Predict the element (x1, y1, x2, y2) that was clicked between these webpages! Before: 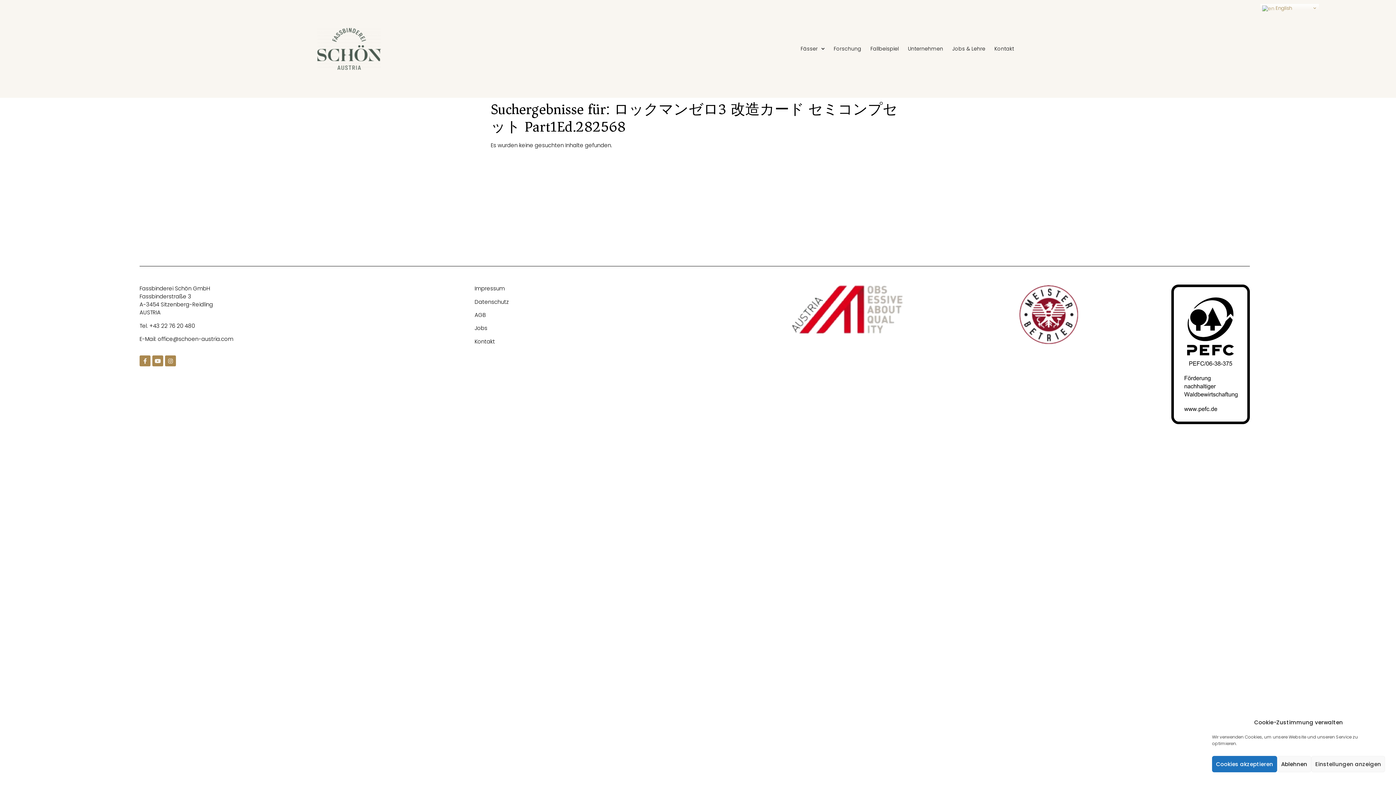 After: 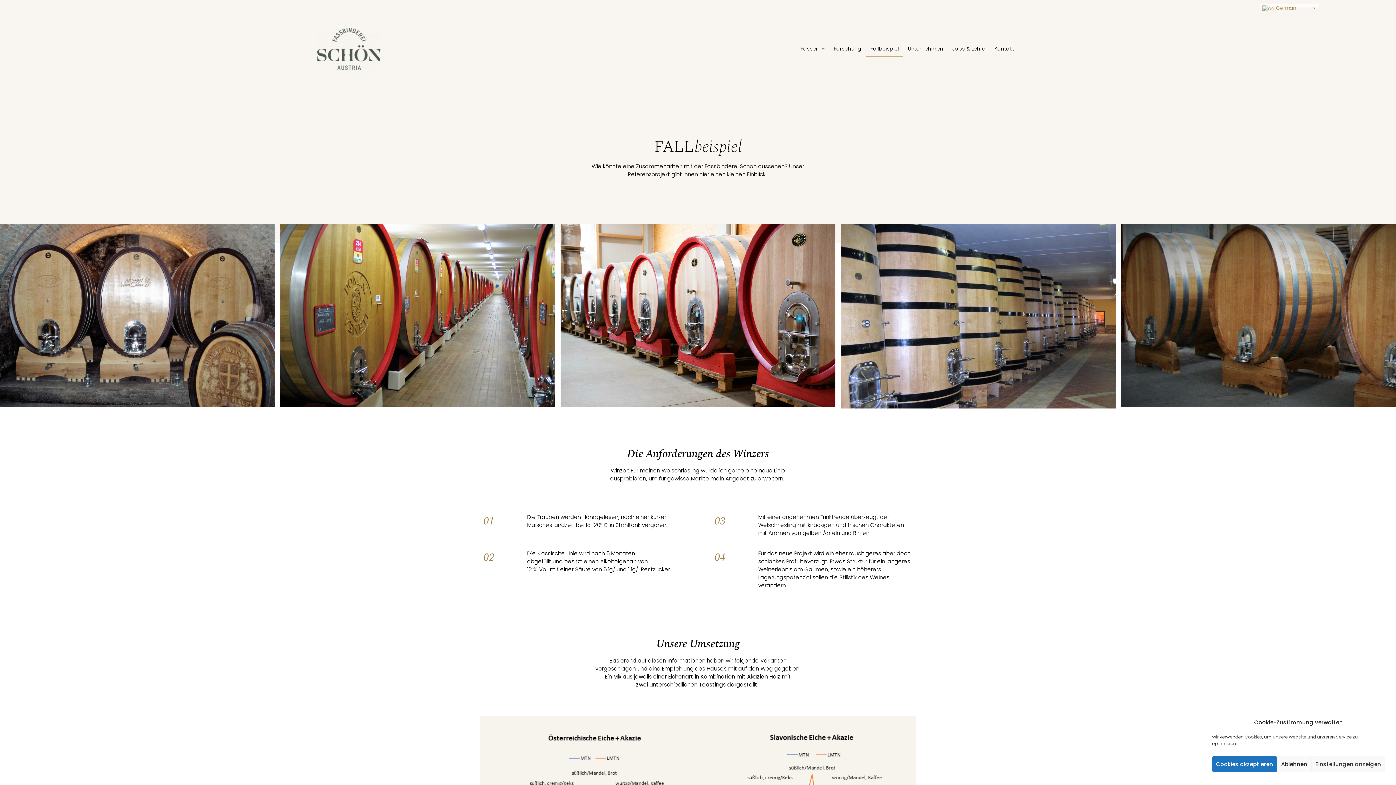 Action: label: Fallbeispiel bbox: (866, 40, 903, 57)